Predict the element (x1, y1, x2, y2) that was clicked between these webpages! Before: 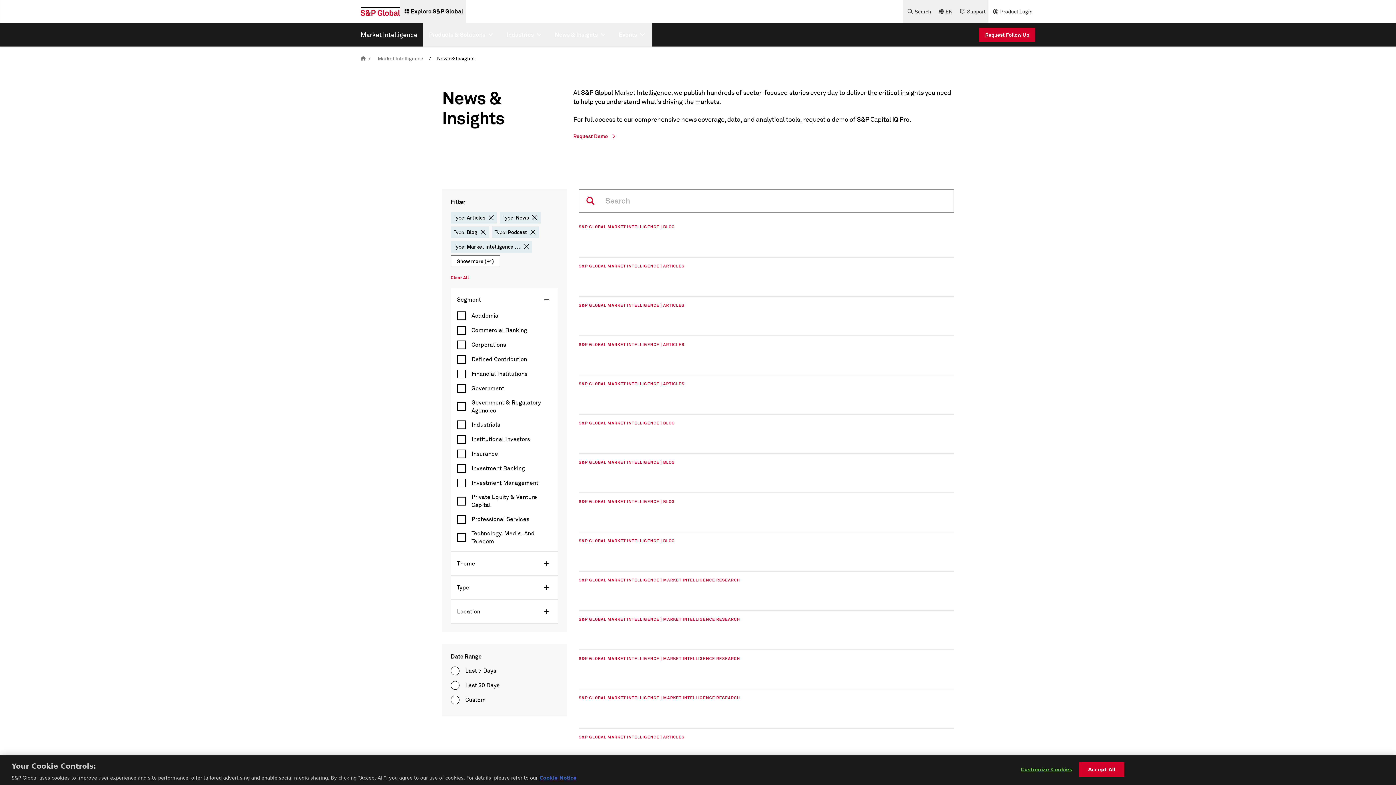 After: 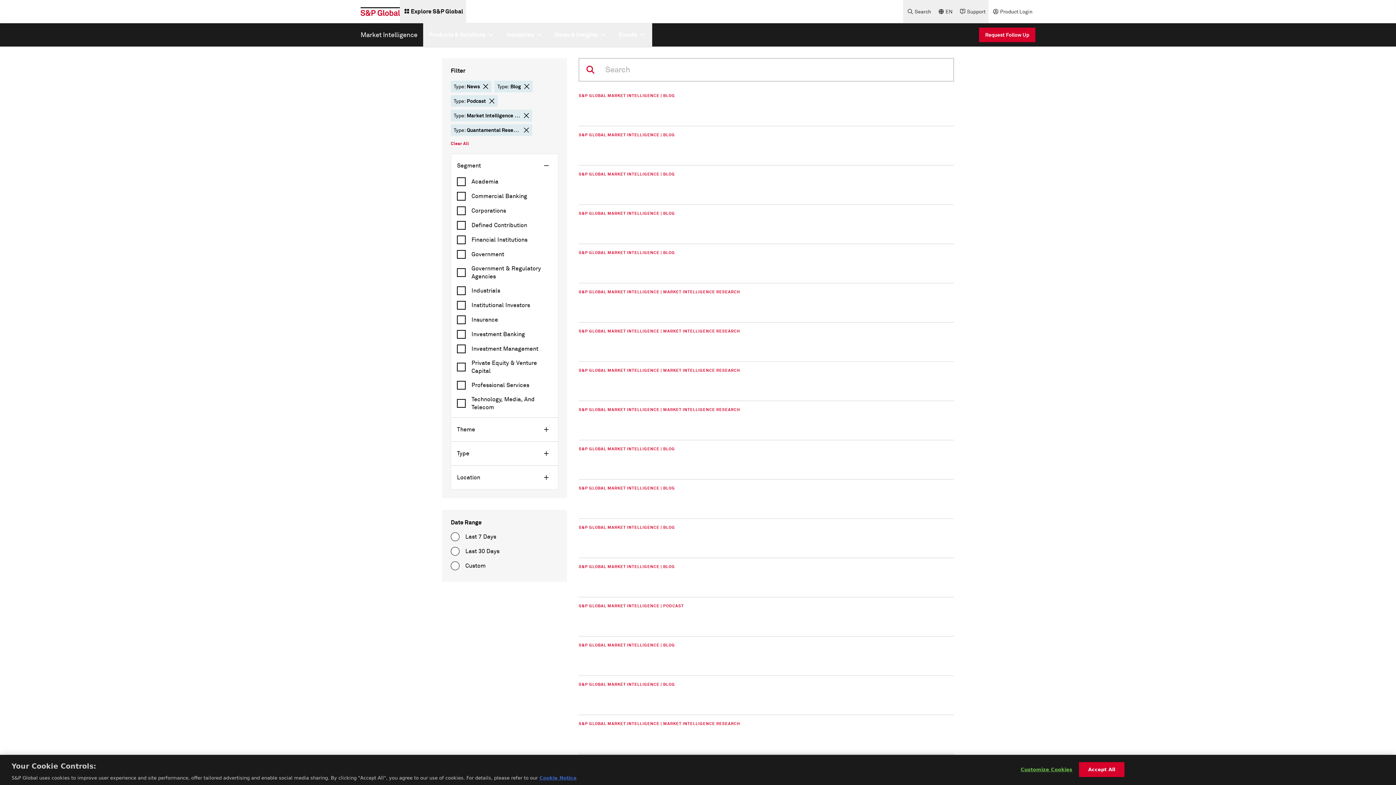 Action: label: delete chip button bbox: (488, 214, 494, 220)